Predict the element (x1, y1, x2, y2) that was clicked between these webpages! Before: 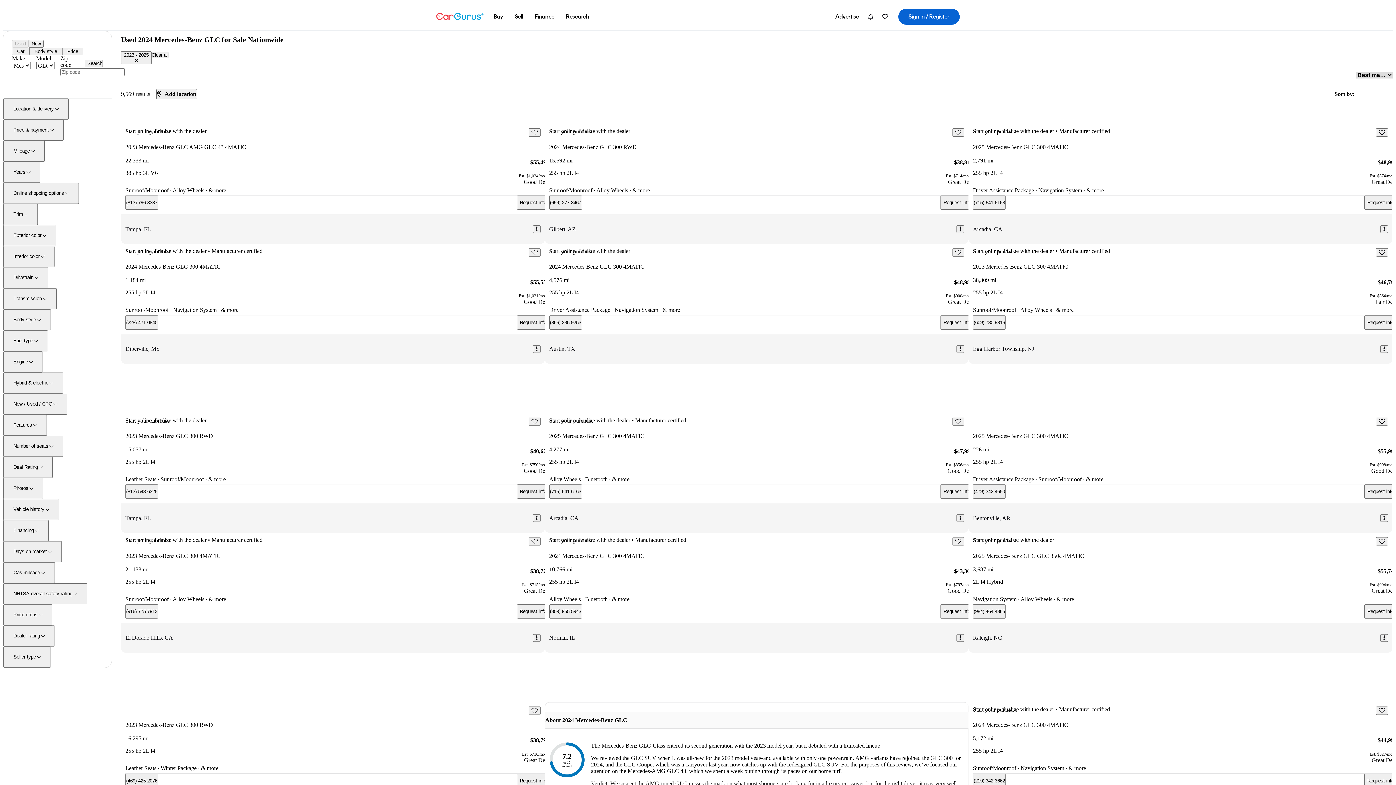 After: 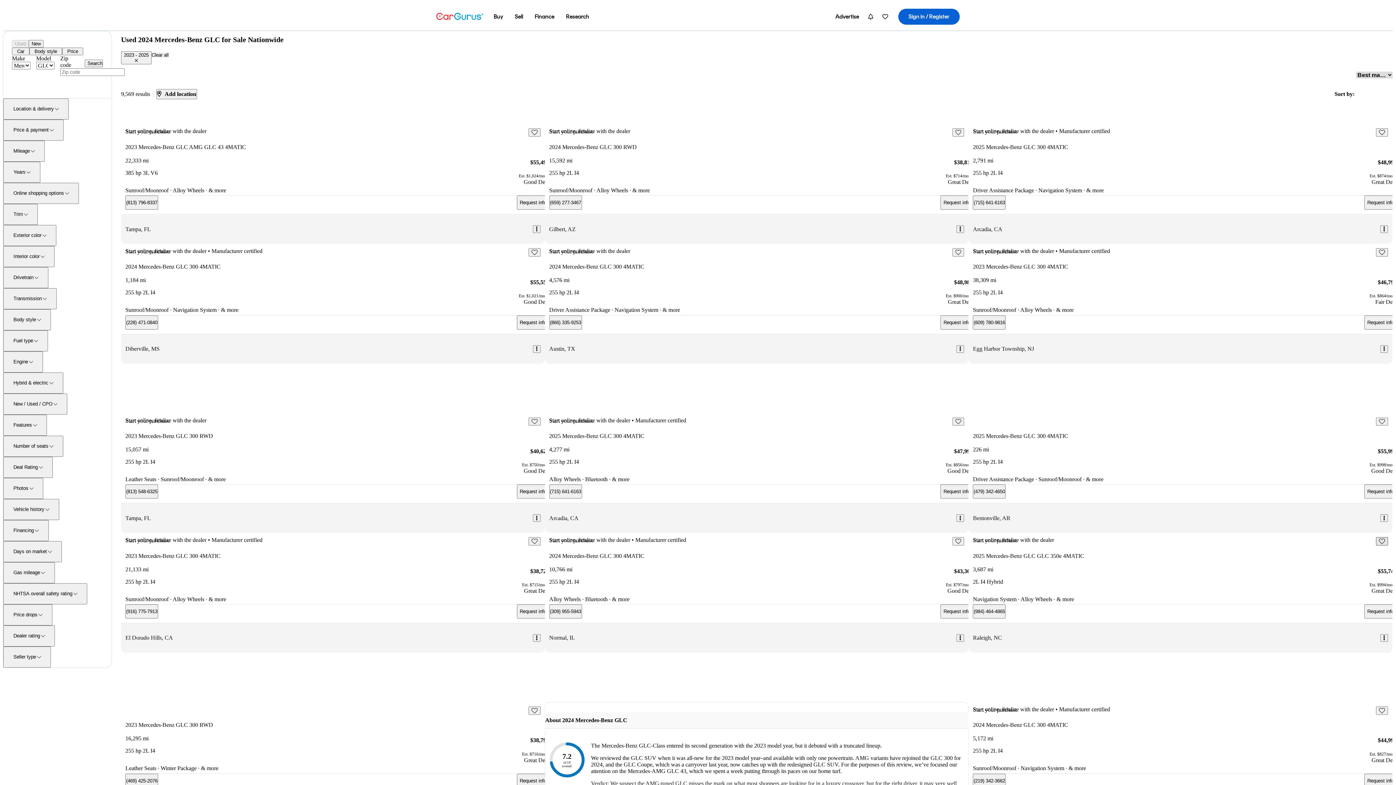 Action: bbox: (1376, 537, 1388, 545) label: Save this listing